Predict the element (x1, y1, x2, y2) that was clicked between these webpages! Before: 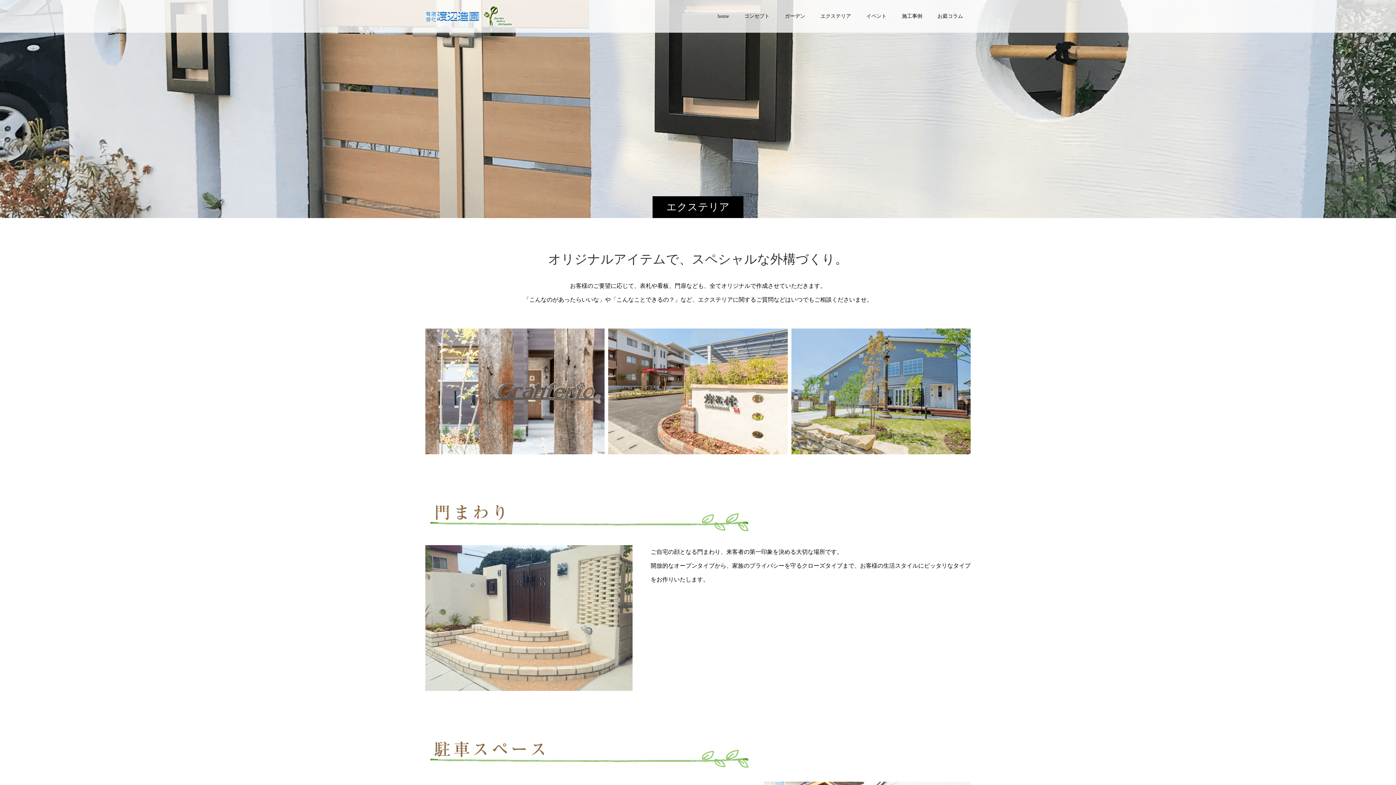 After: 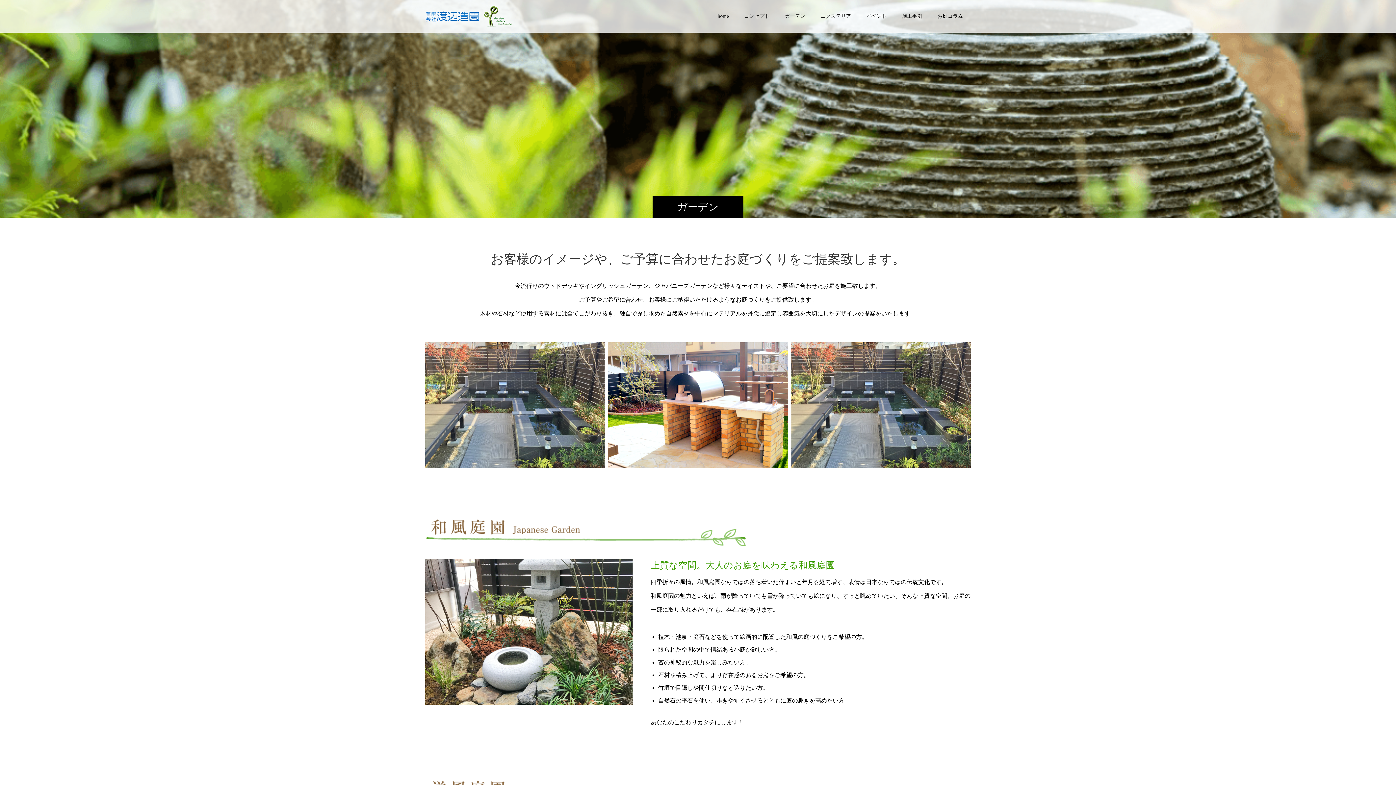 Action: label: ガーデン bbox: (777, 0, 813, 32)